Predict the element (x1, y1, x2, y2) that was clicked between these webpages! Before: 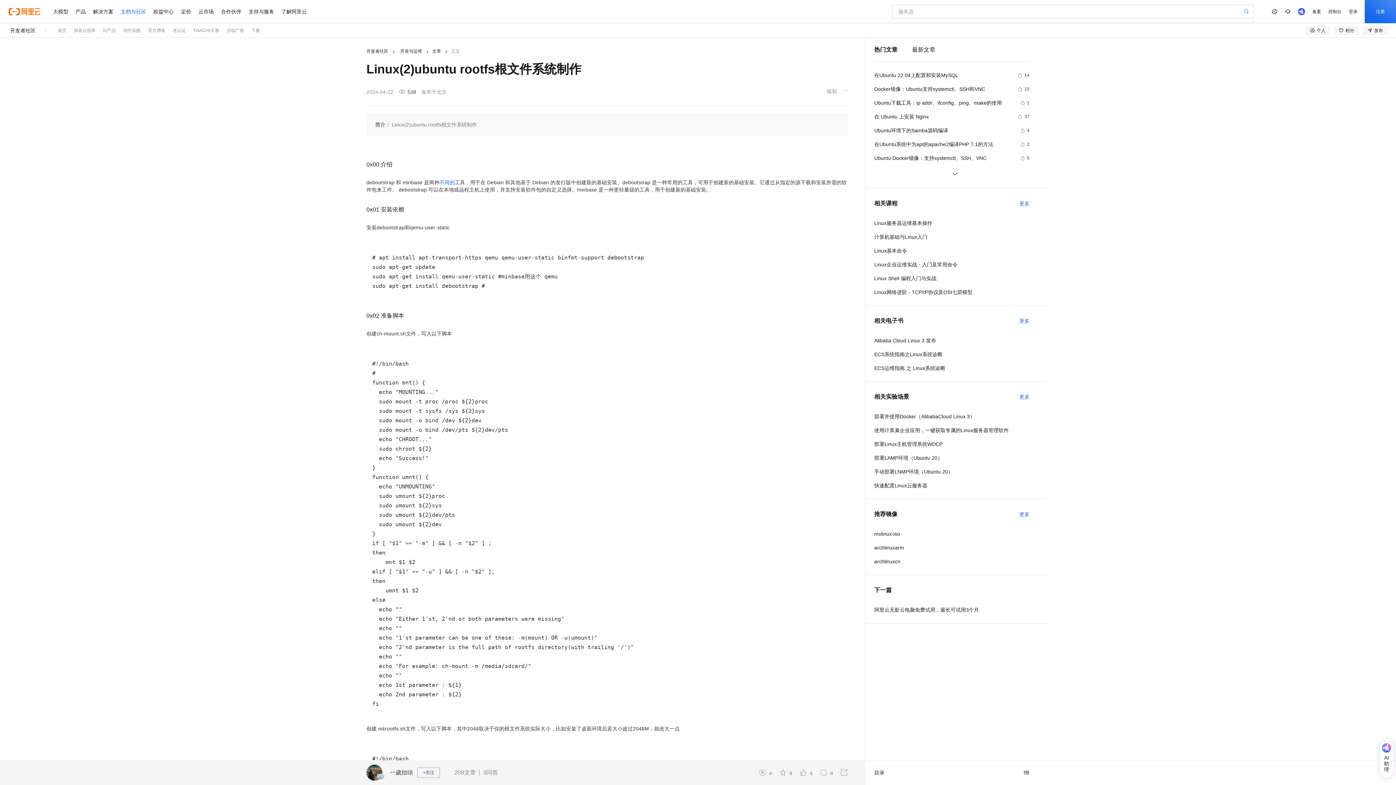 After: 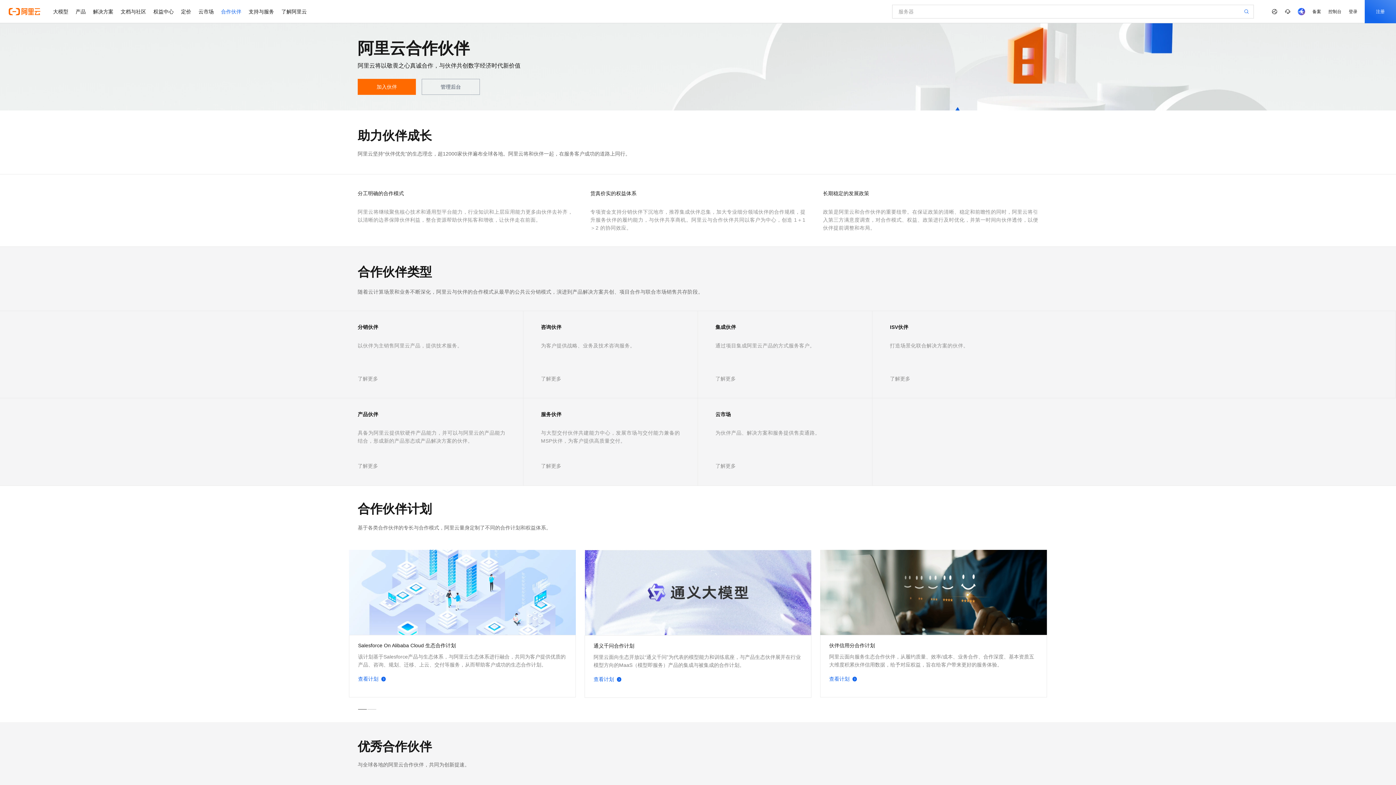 Action: label: 合作伙伴 bbox: (217, 0, 245, 23)